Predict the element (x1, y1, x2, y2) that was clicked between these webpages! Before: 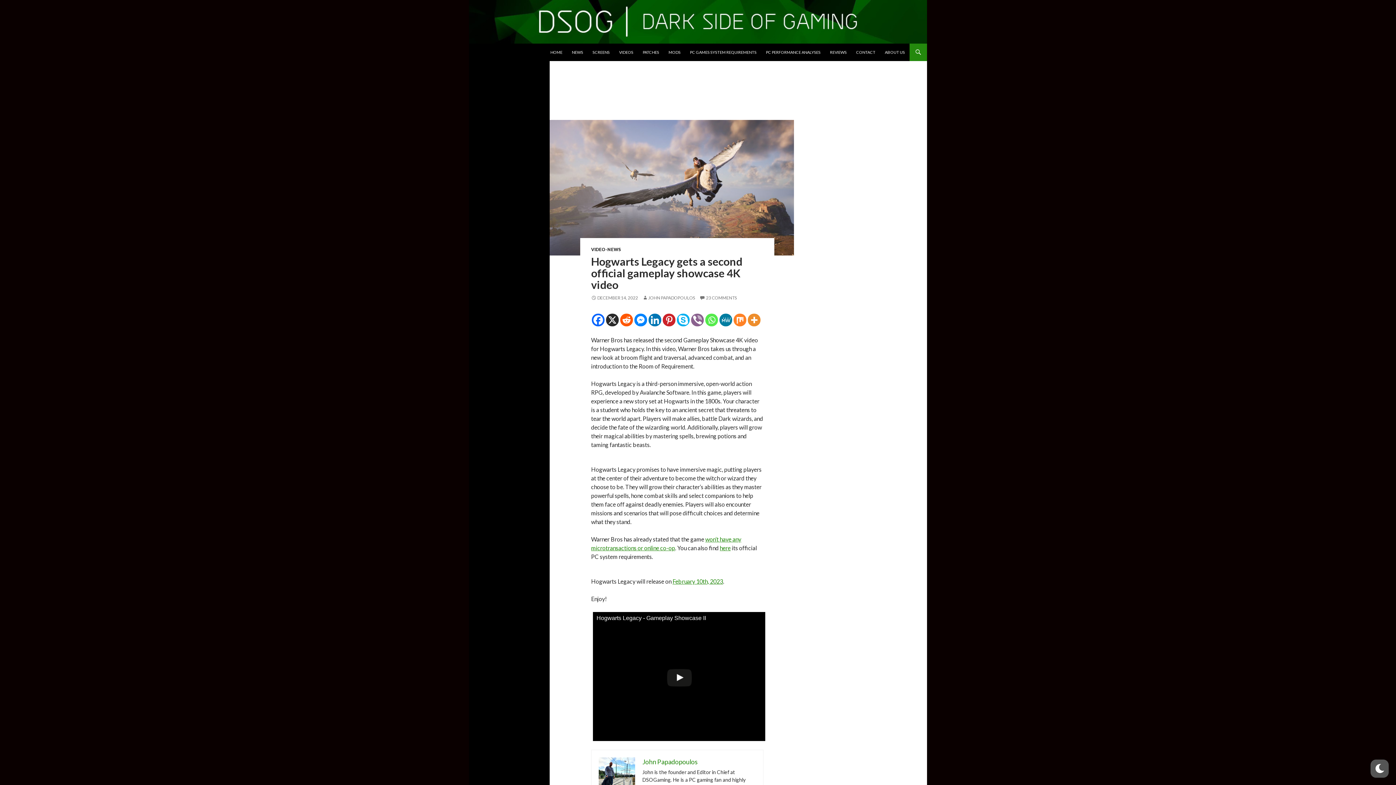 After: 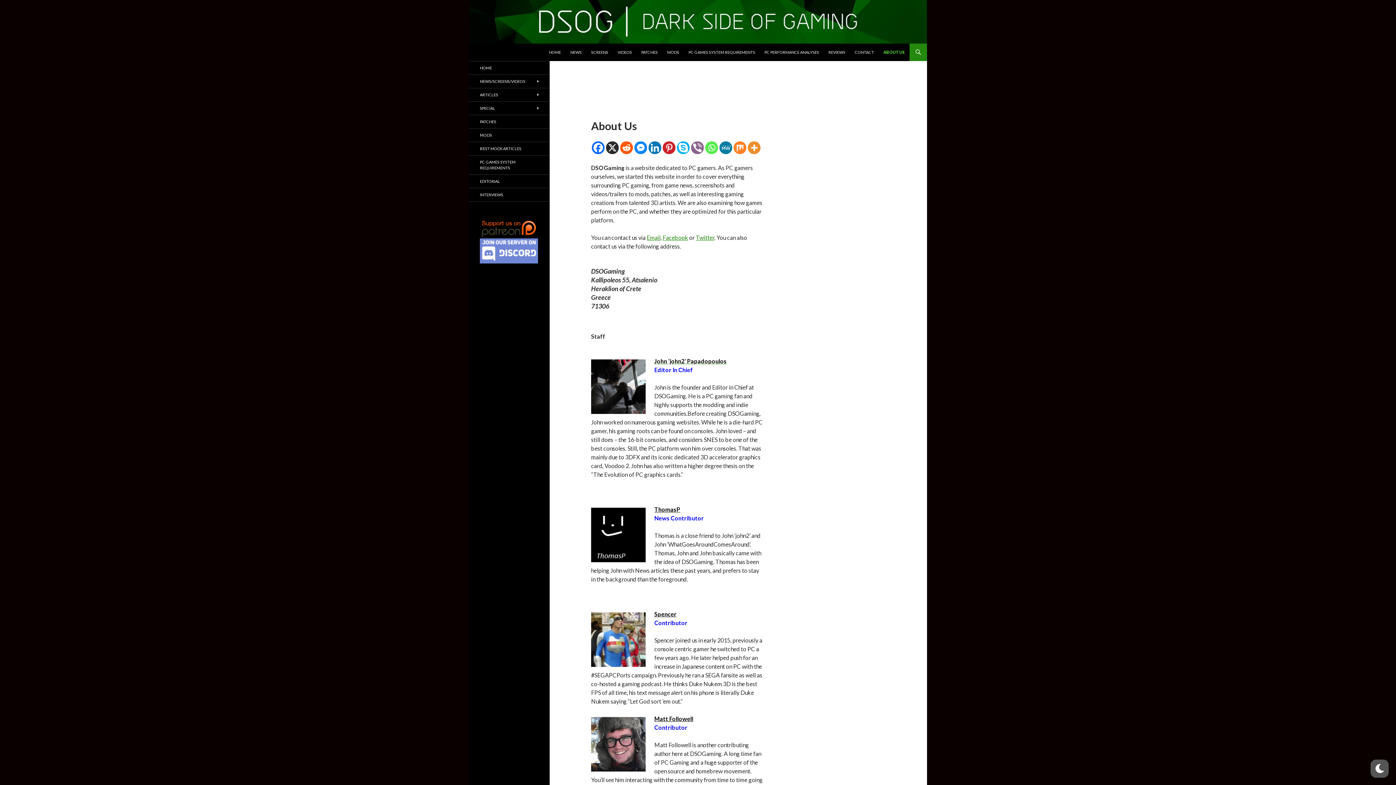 Action: bbox: (880, 43, 909, 61) label: ABOUT US